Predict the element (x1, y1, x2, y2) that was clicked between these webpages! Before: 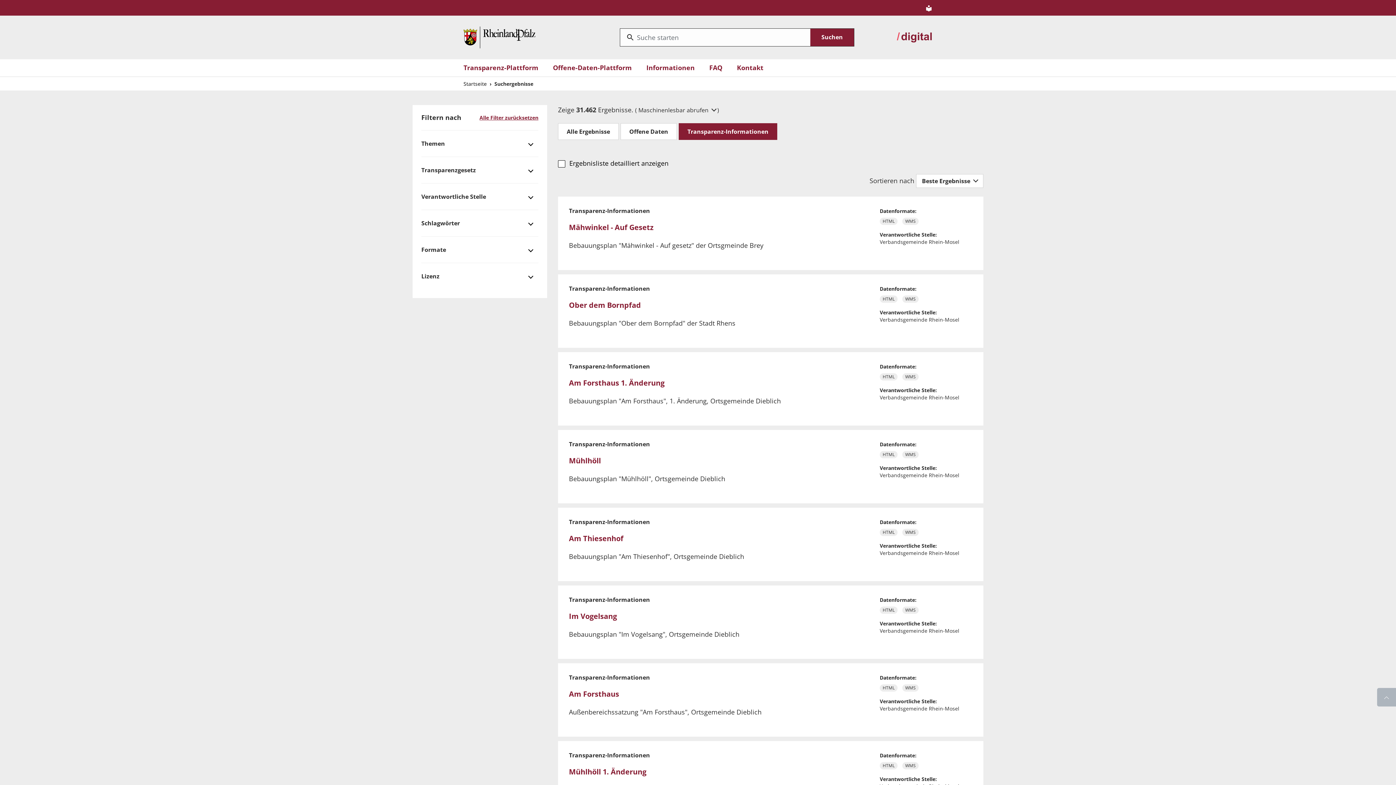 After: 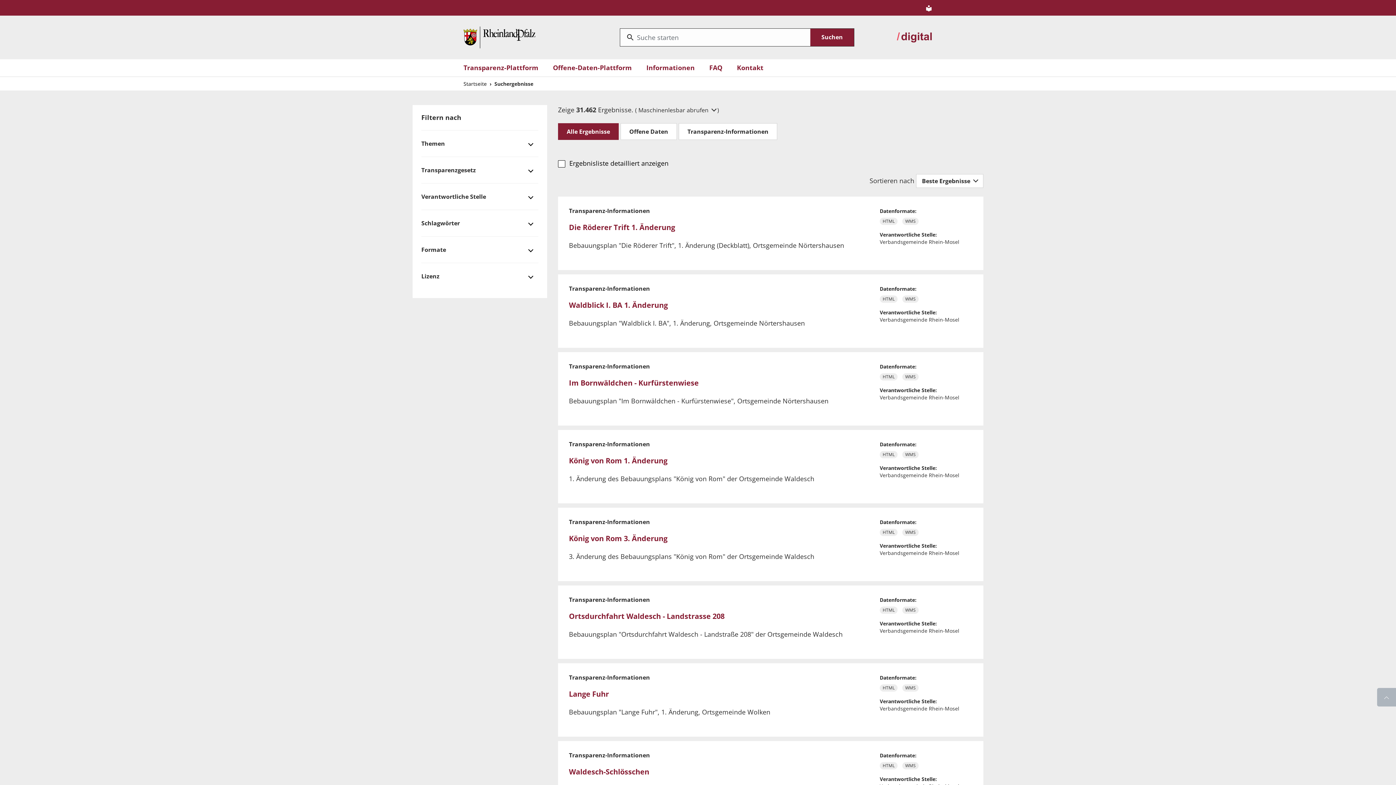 Action: label: Alle Filter zurücksetzen bbox: (479, 113, 538, 130)